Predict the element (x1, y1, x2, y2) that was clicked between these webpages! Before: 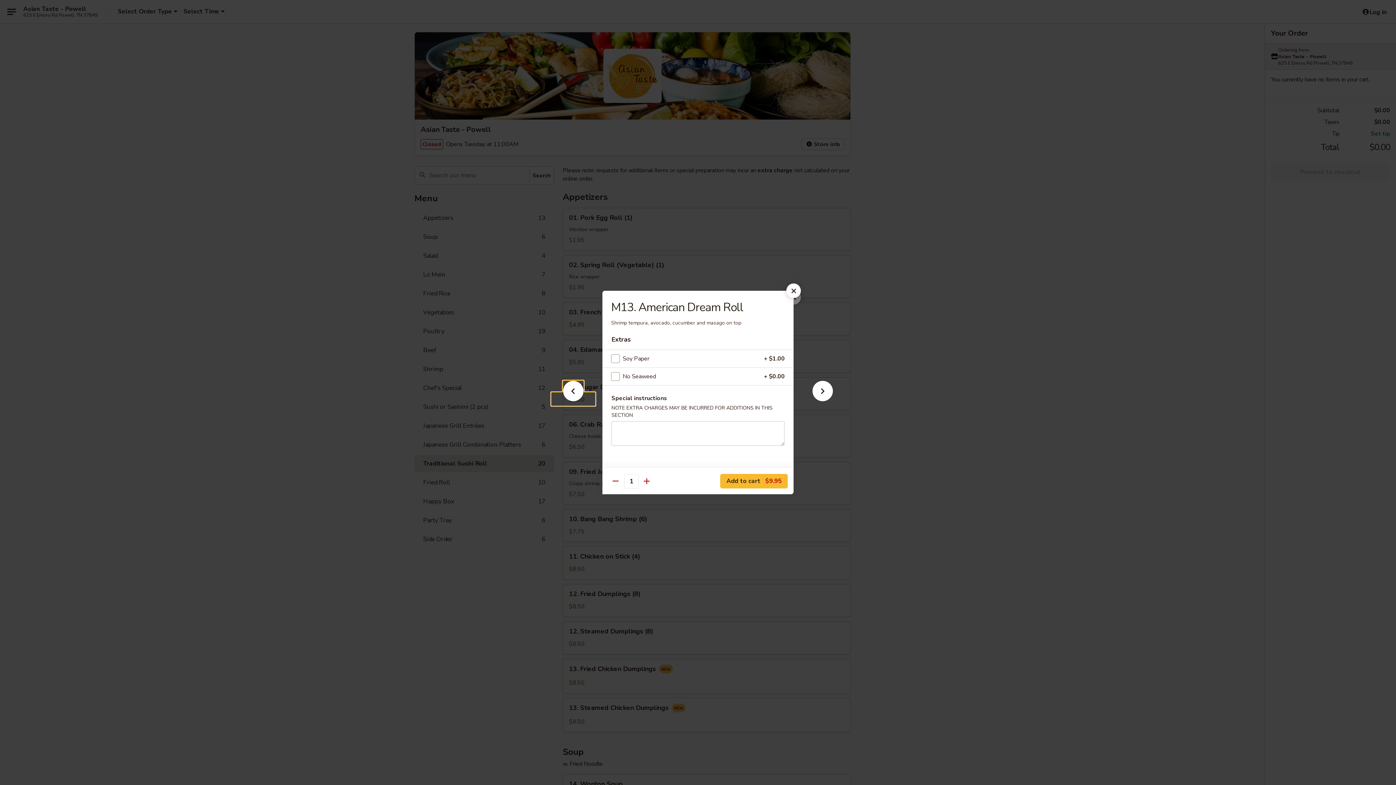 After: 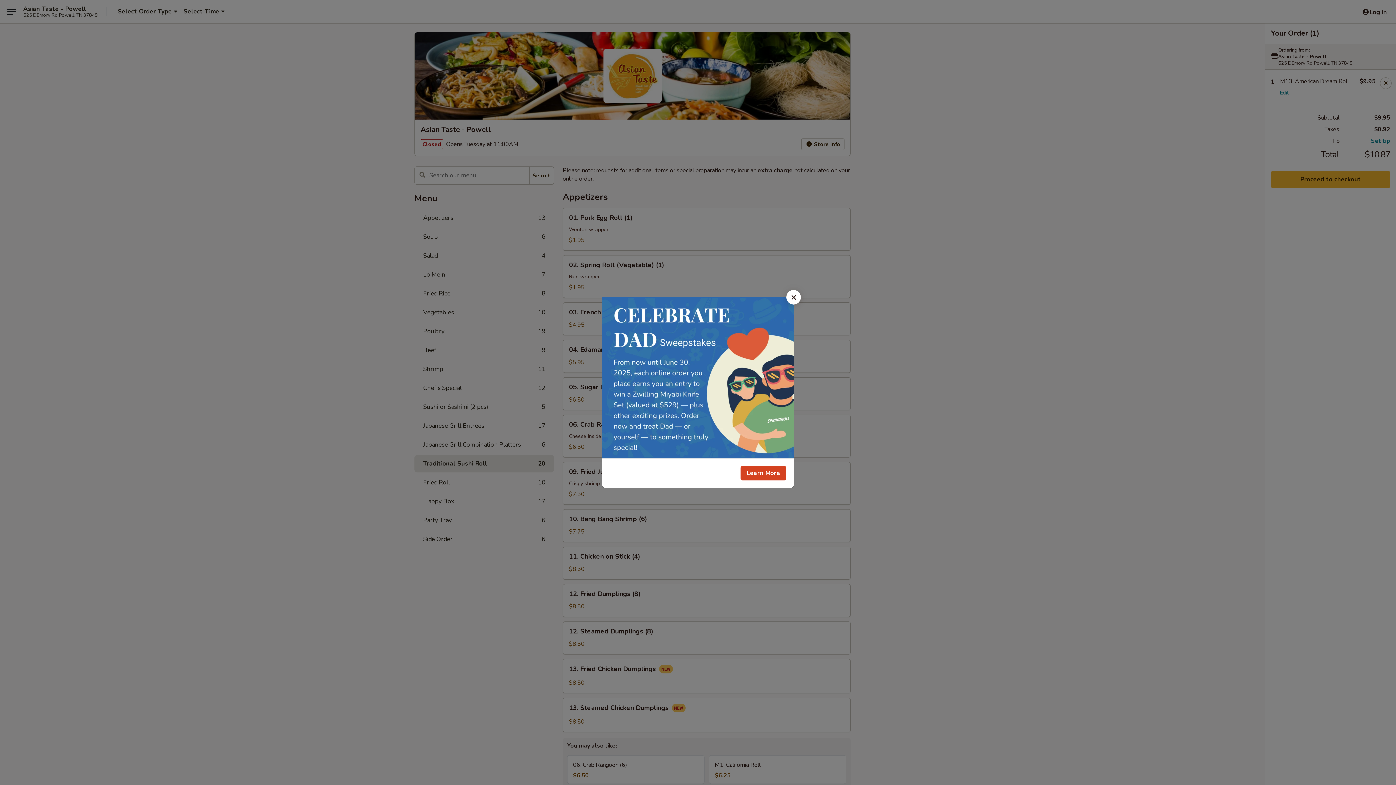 Action: bbox: (720, 474, 788, 488) label: Add to cart $9.95